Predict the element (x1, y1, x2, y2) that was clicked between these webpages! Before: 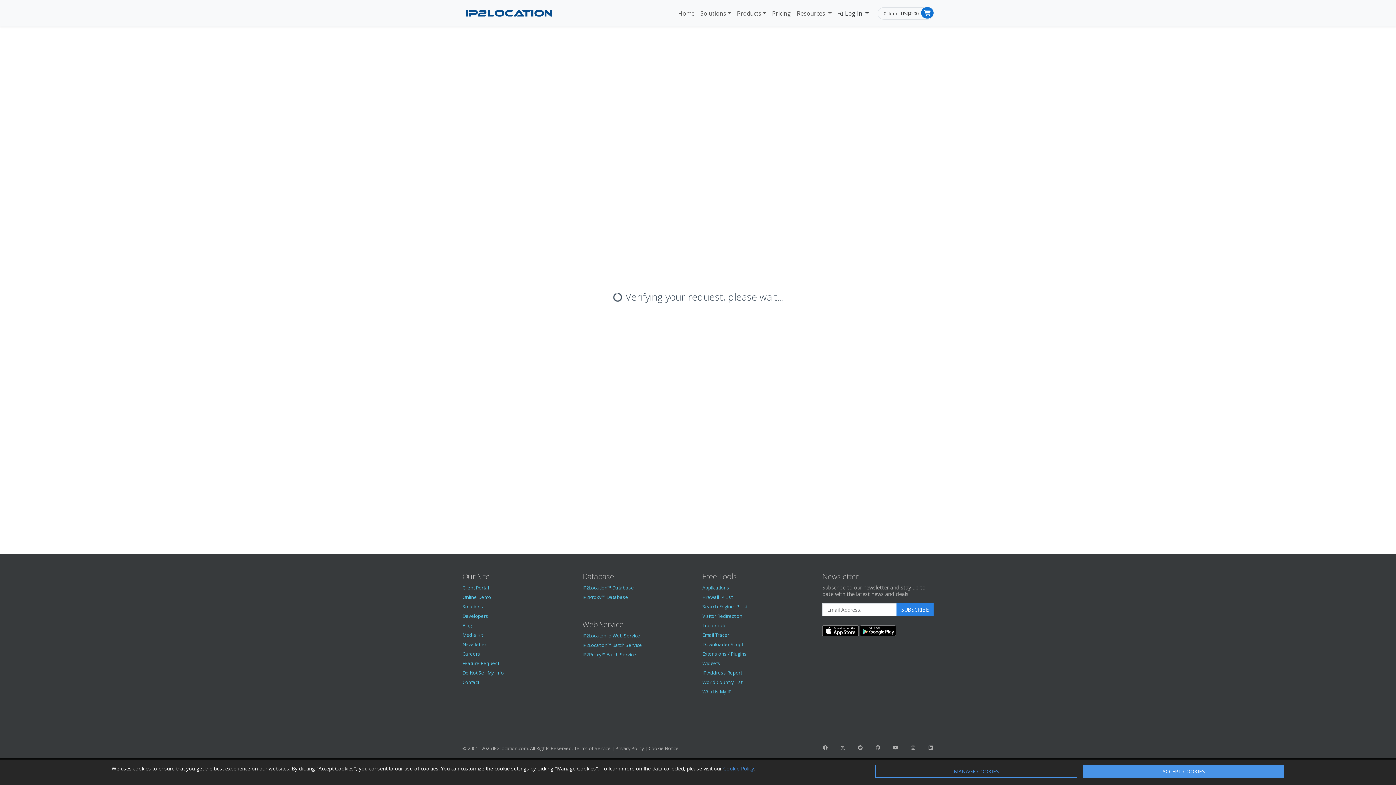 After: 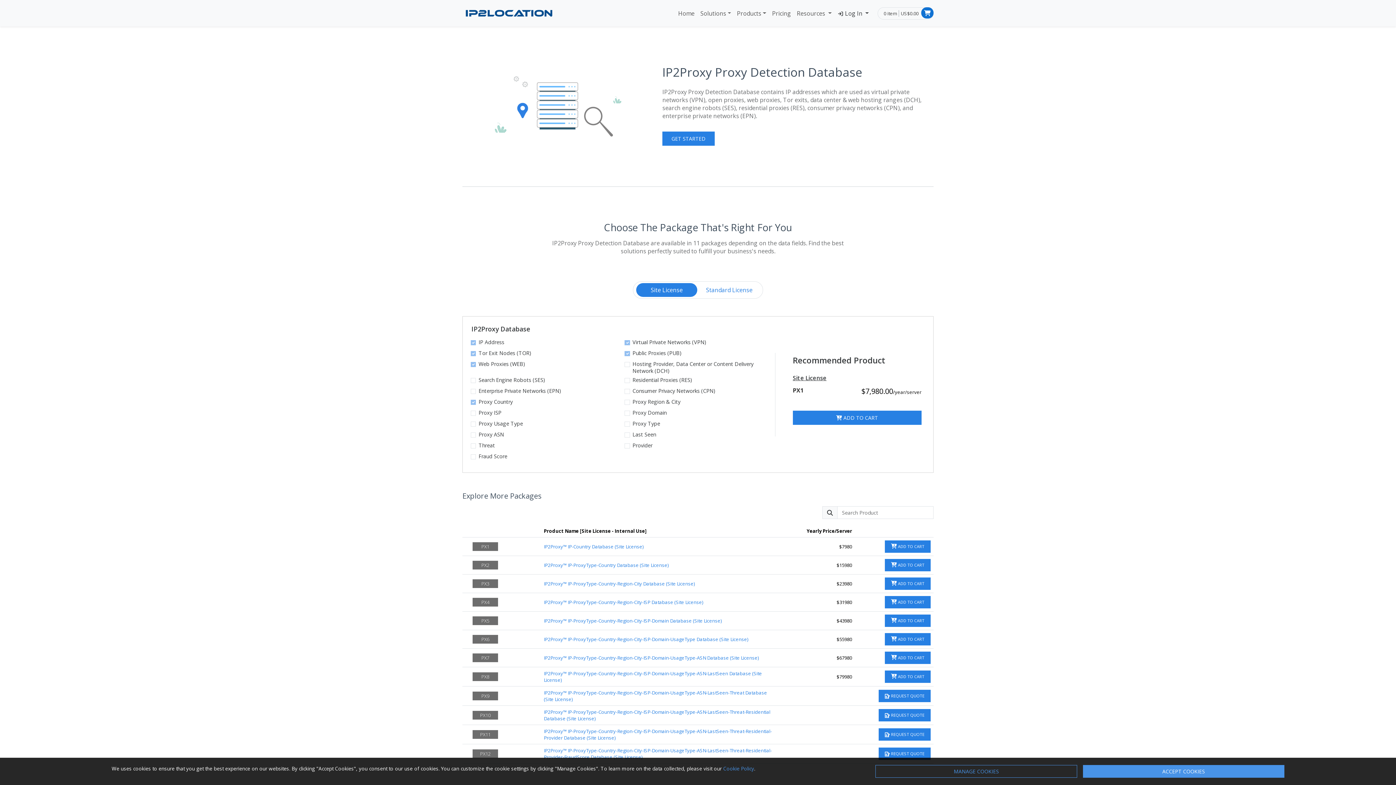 Action: label: IP2Proxy™ Database bbox: (582, 594, 628, 600)